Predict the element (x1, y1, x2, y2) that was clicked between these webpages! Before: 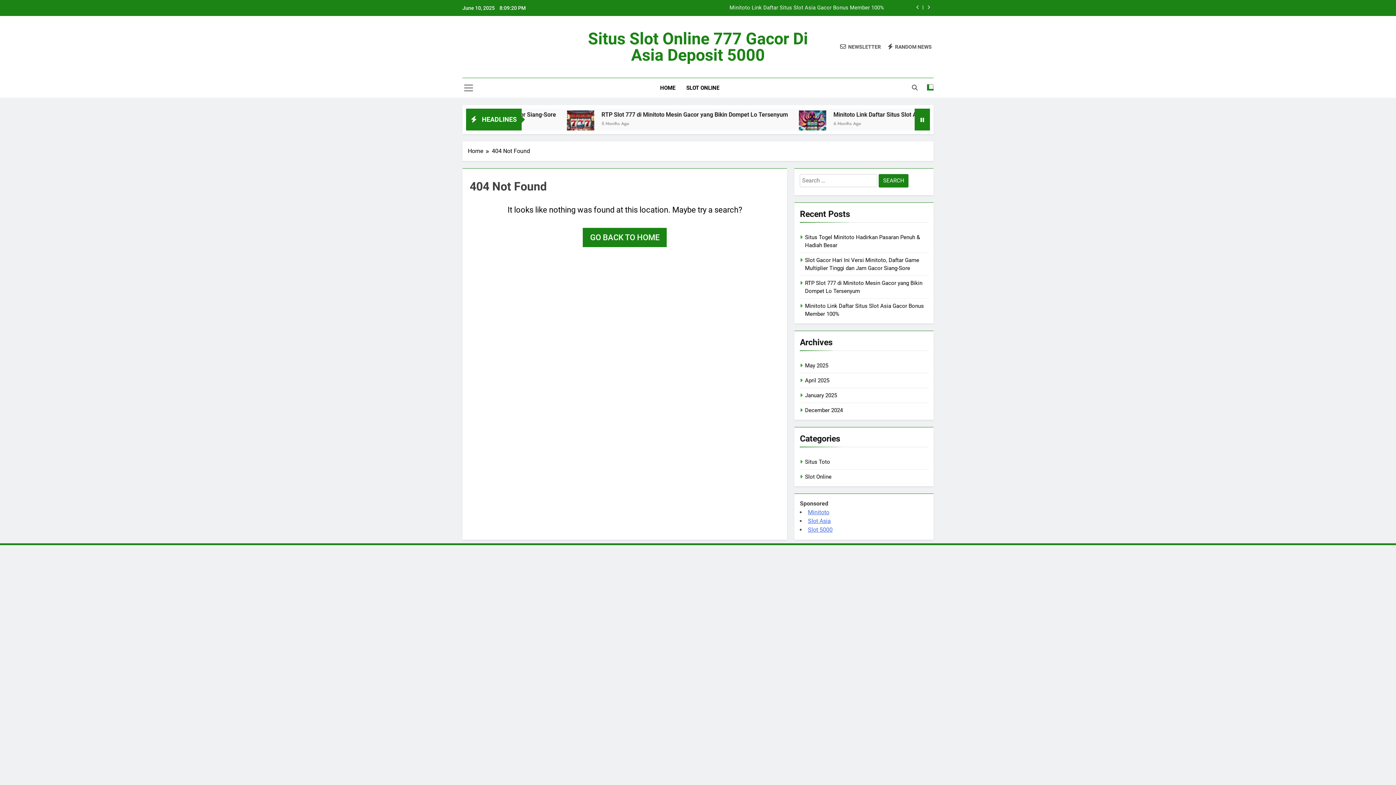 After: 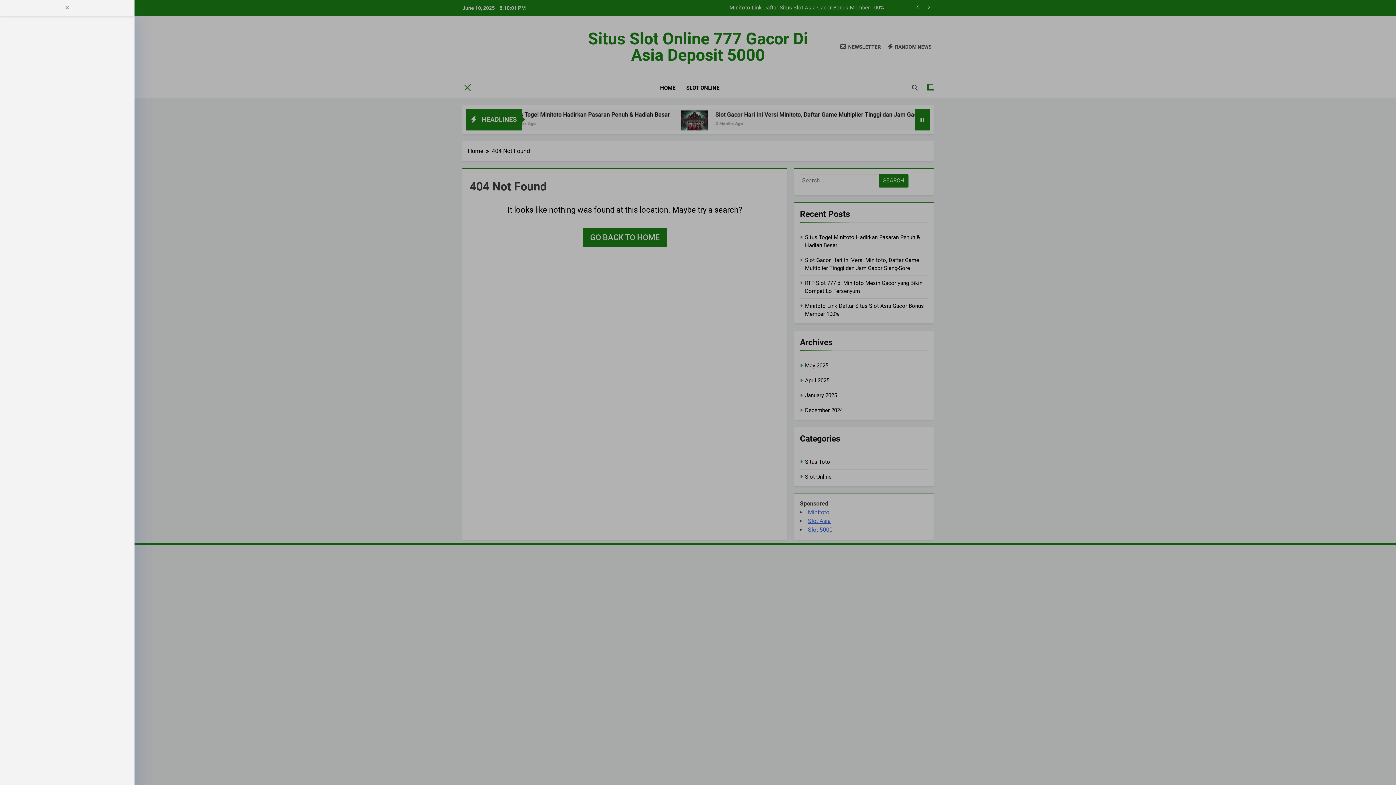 Action: bbox: (464, 83, 473, 92)